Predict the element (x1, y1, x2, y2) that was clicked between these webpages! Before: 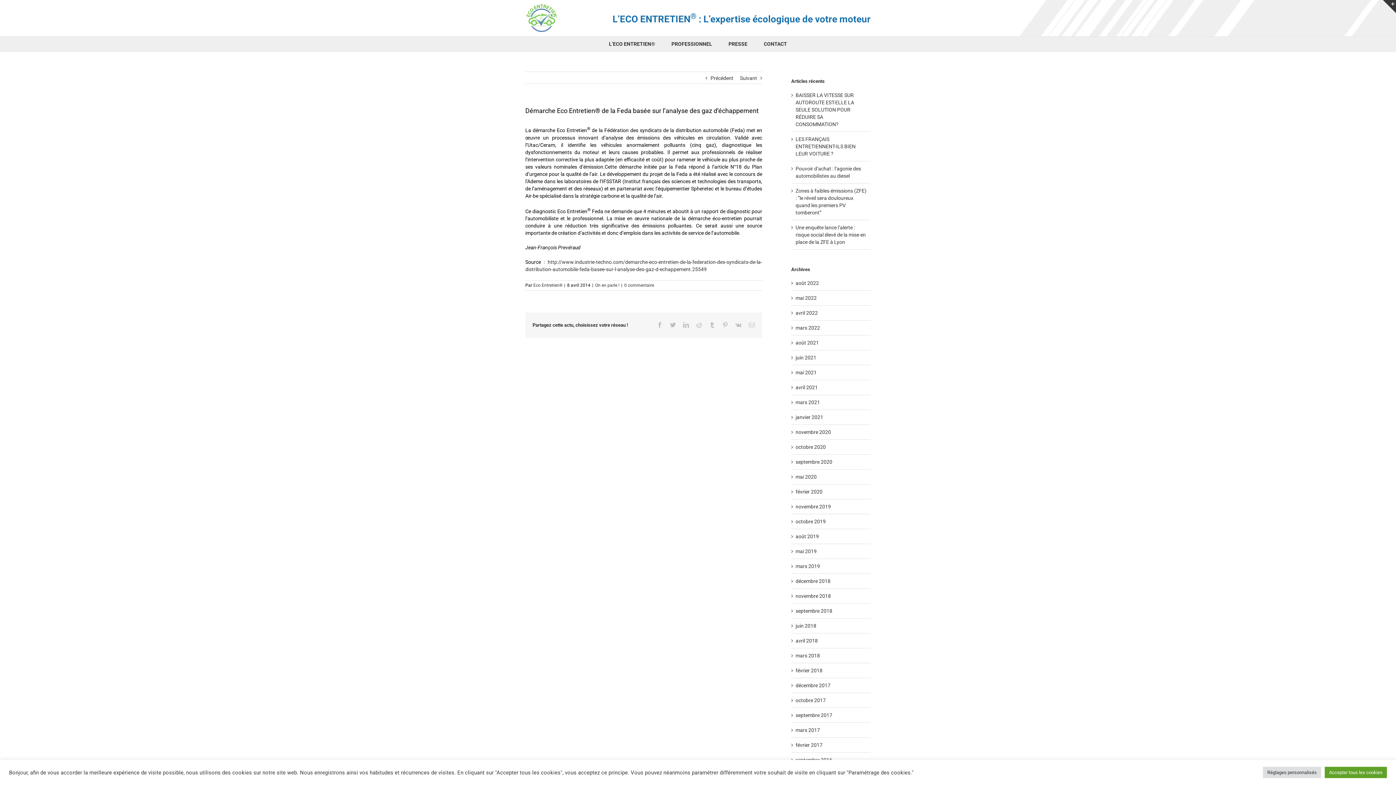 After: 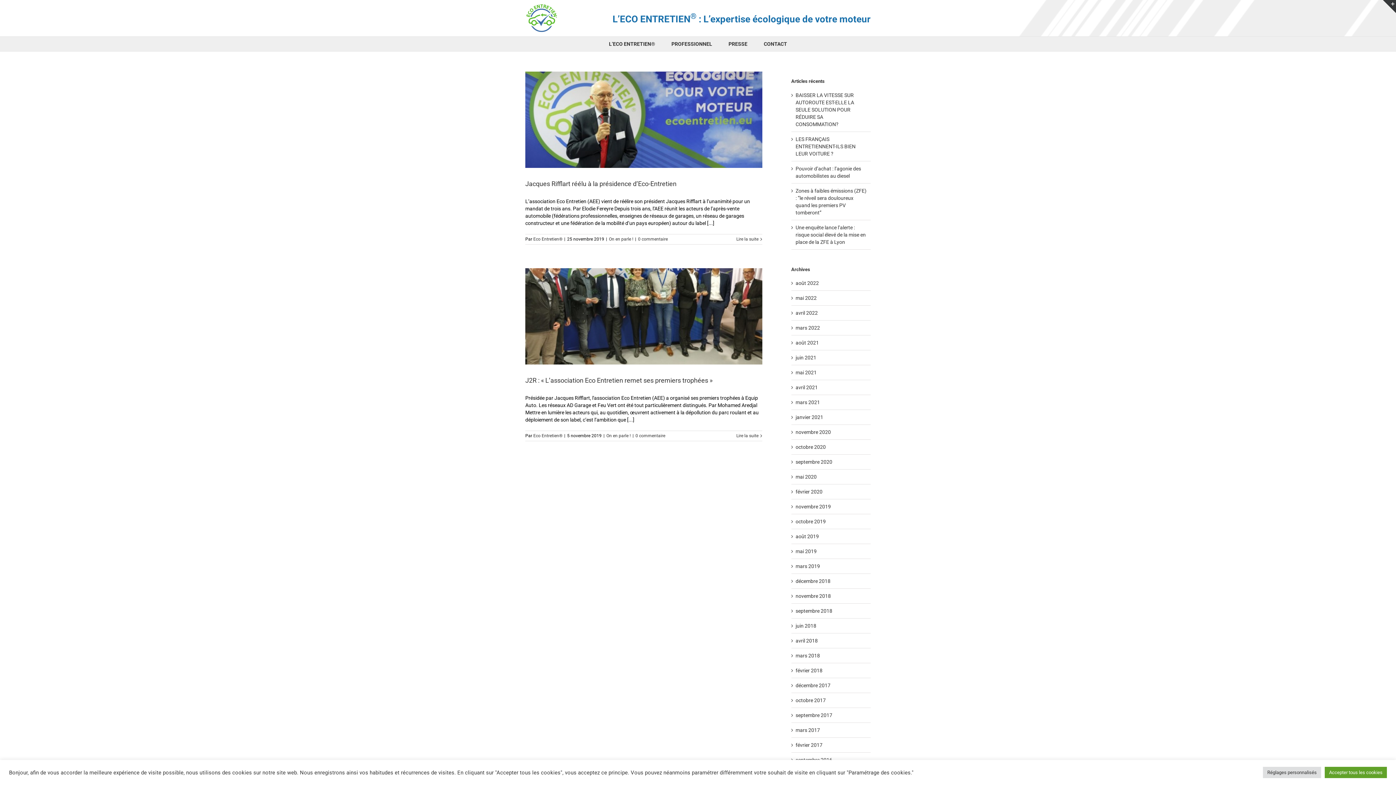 Action: bbox: (795, 503, 831, 509) label: novembre 2019